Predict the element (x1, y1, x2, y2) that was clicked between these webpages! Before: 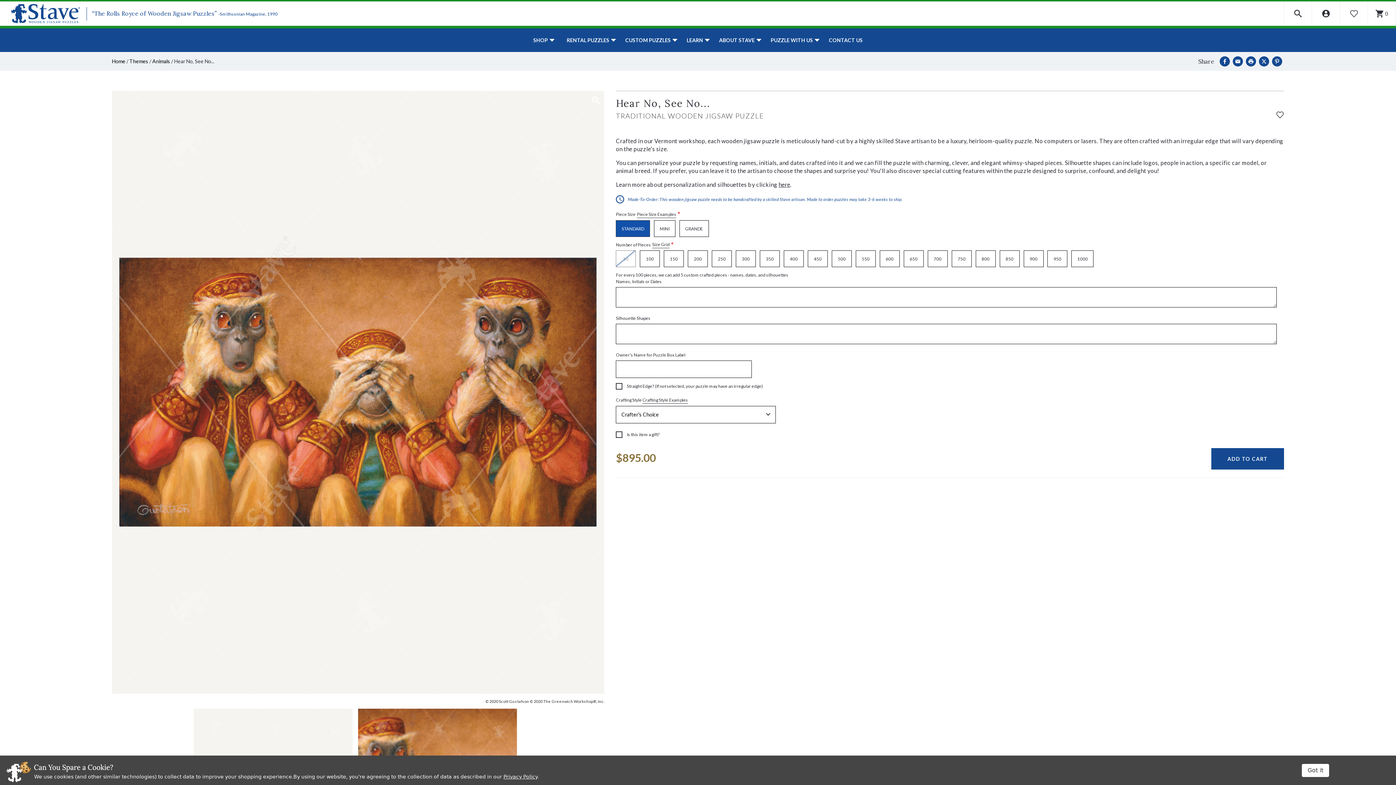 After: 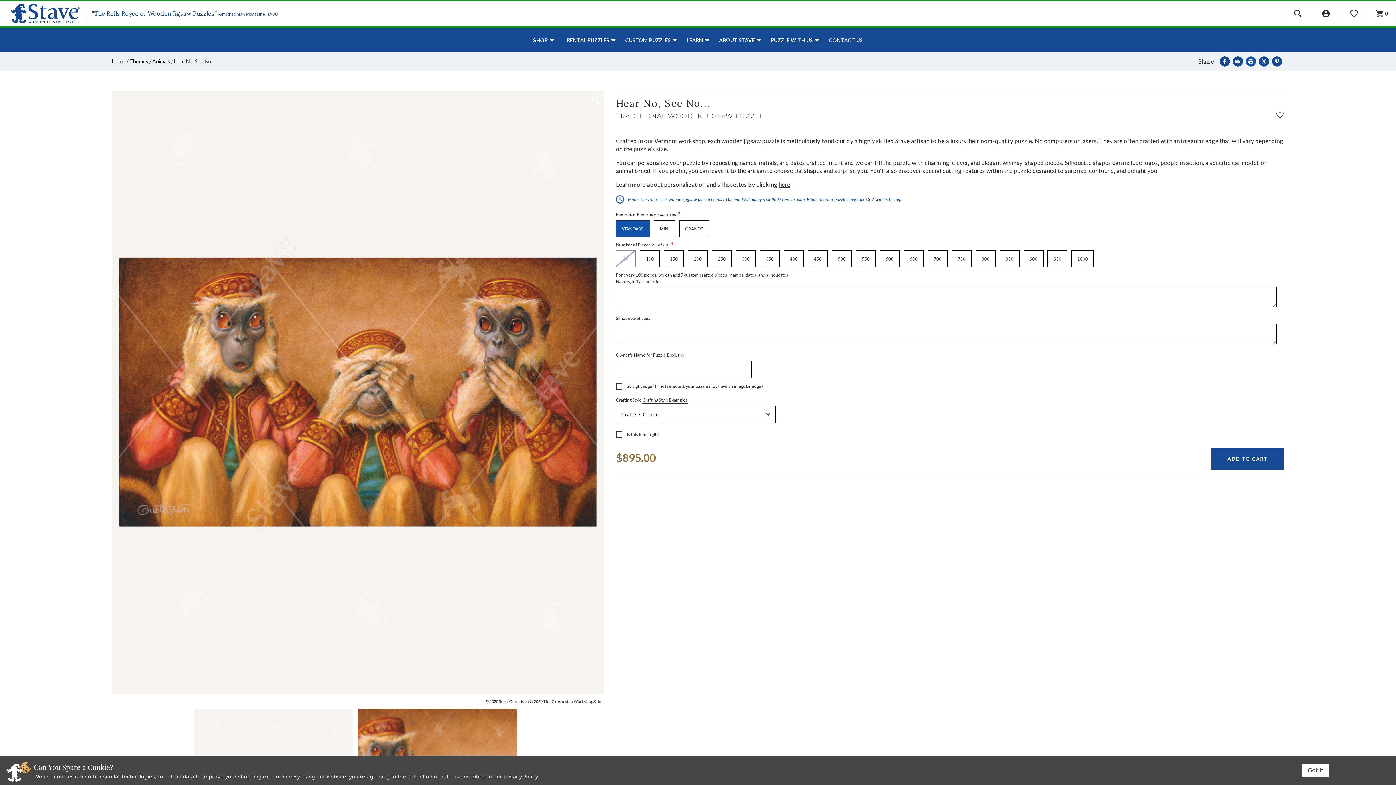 Action: bbox: (1246, 56, 1256, 66) label: Print